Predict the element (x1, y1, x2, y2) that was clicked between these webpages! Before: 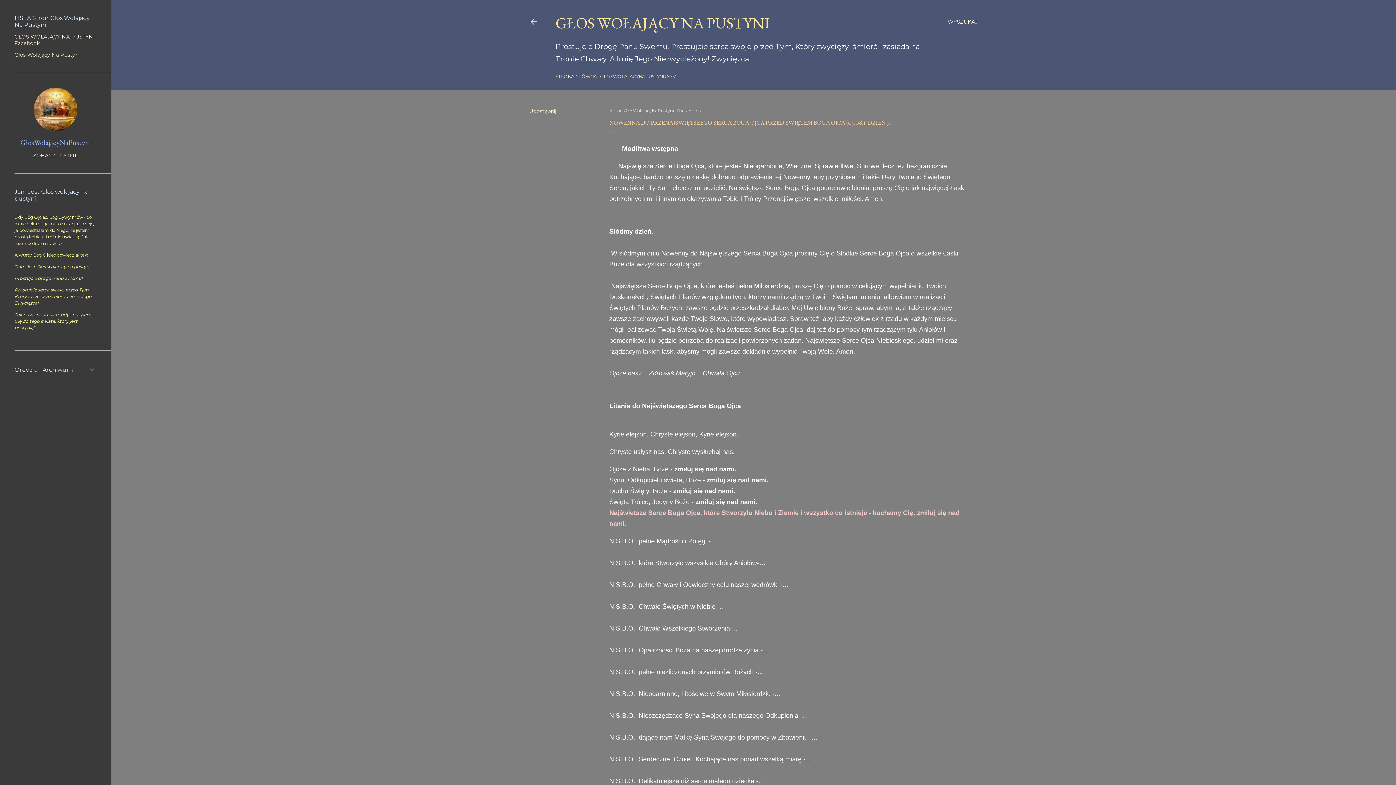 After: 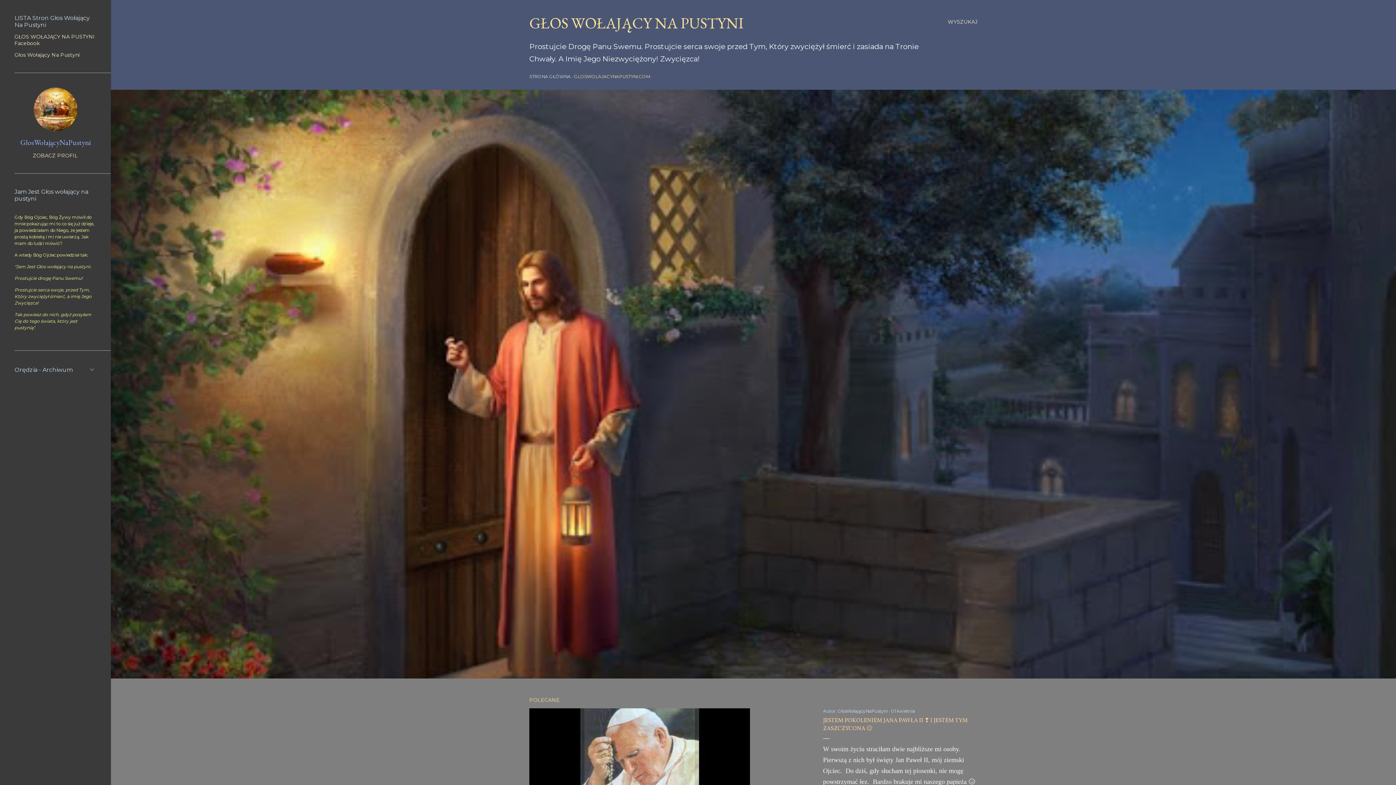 Action: bbox: (555, 73, 597, 79) label: STRONA GŁÓWNA